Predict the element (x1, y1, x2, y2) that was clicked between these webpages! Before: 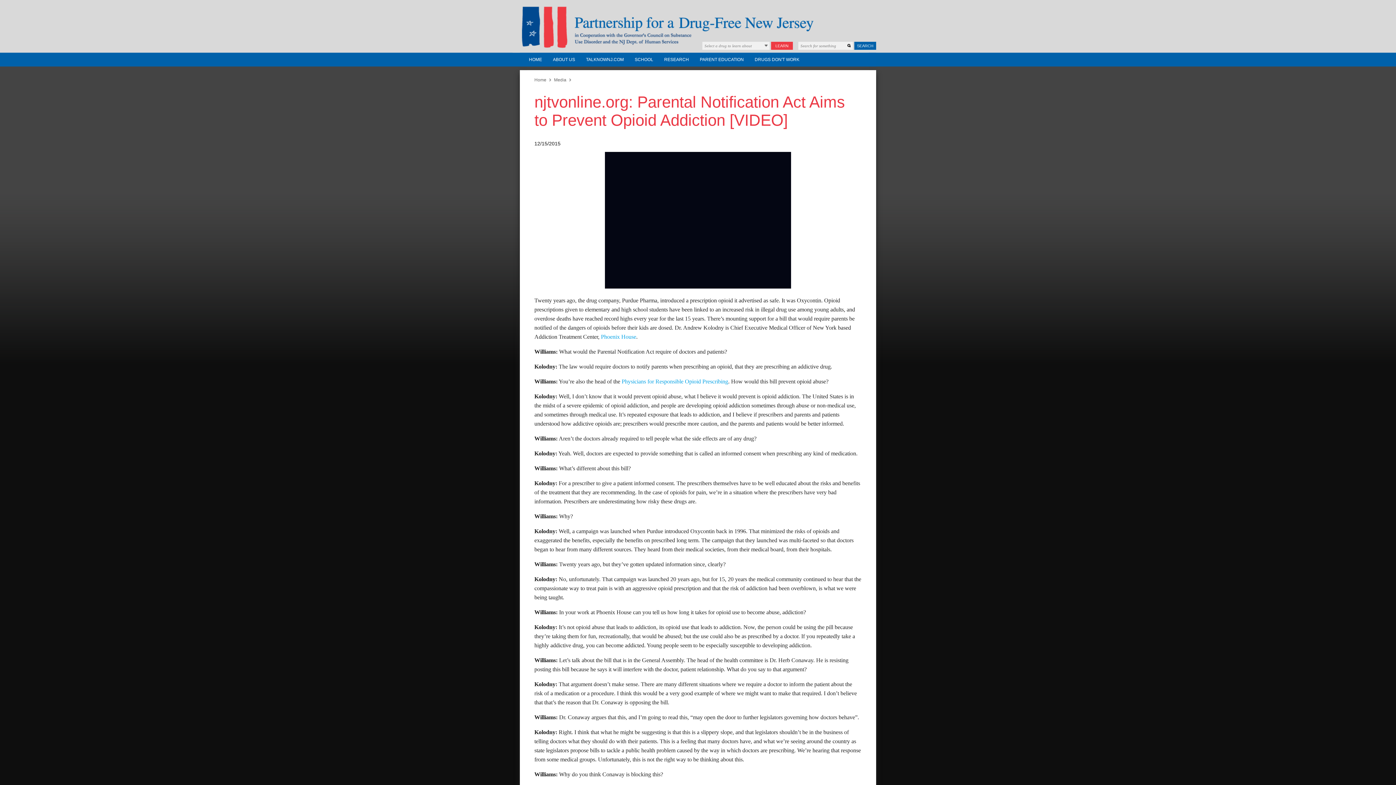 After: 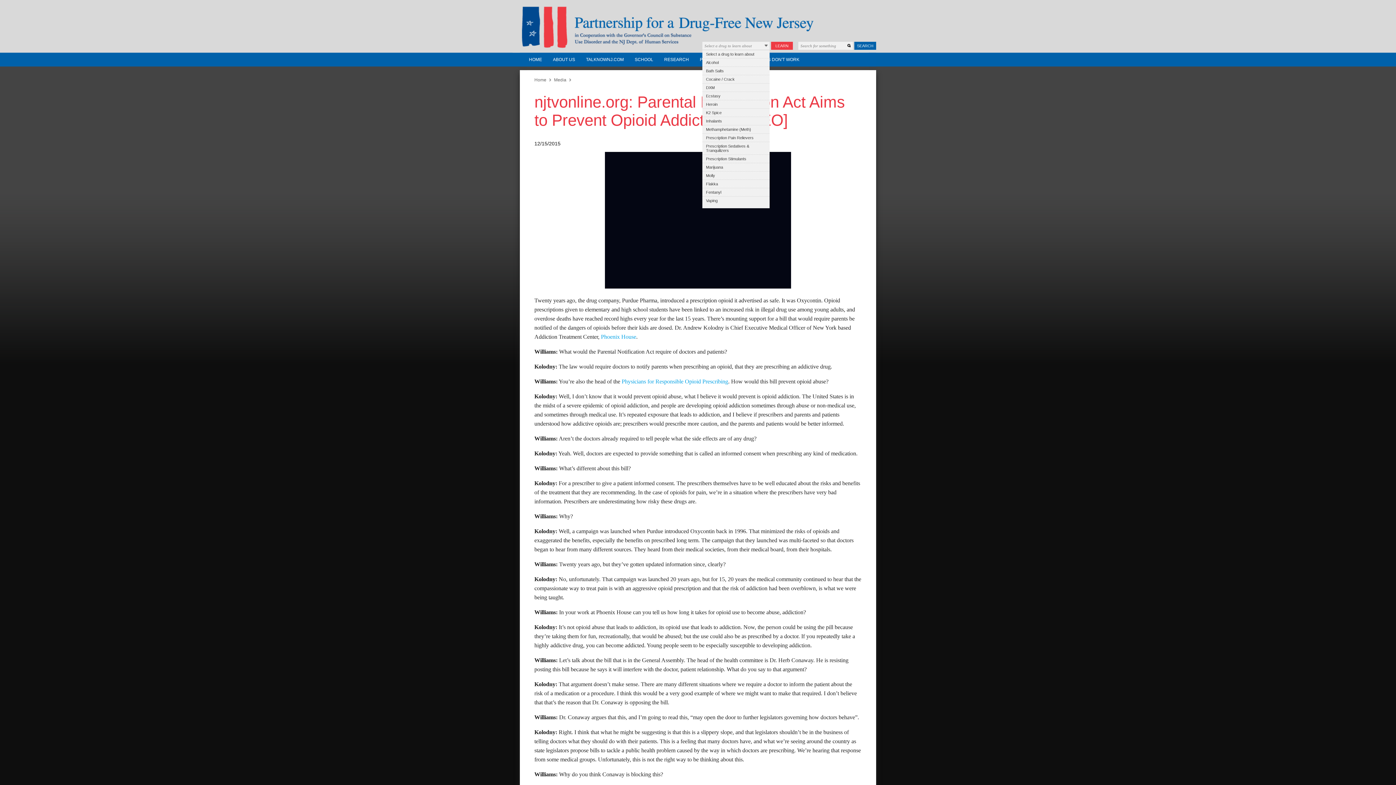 Action: bbox: (764, 44, 768, 47)